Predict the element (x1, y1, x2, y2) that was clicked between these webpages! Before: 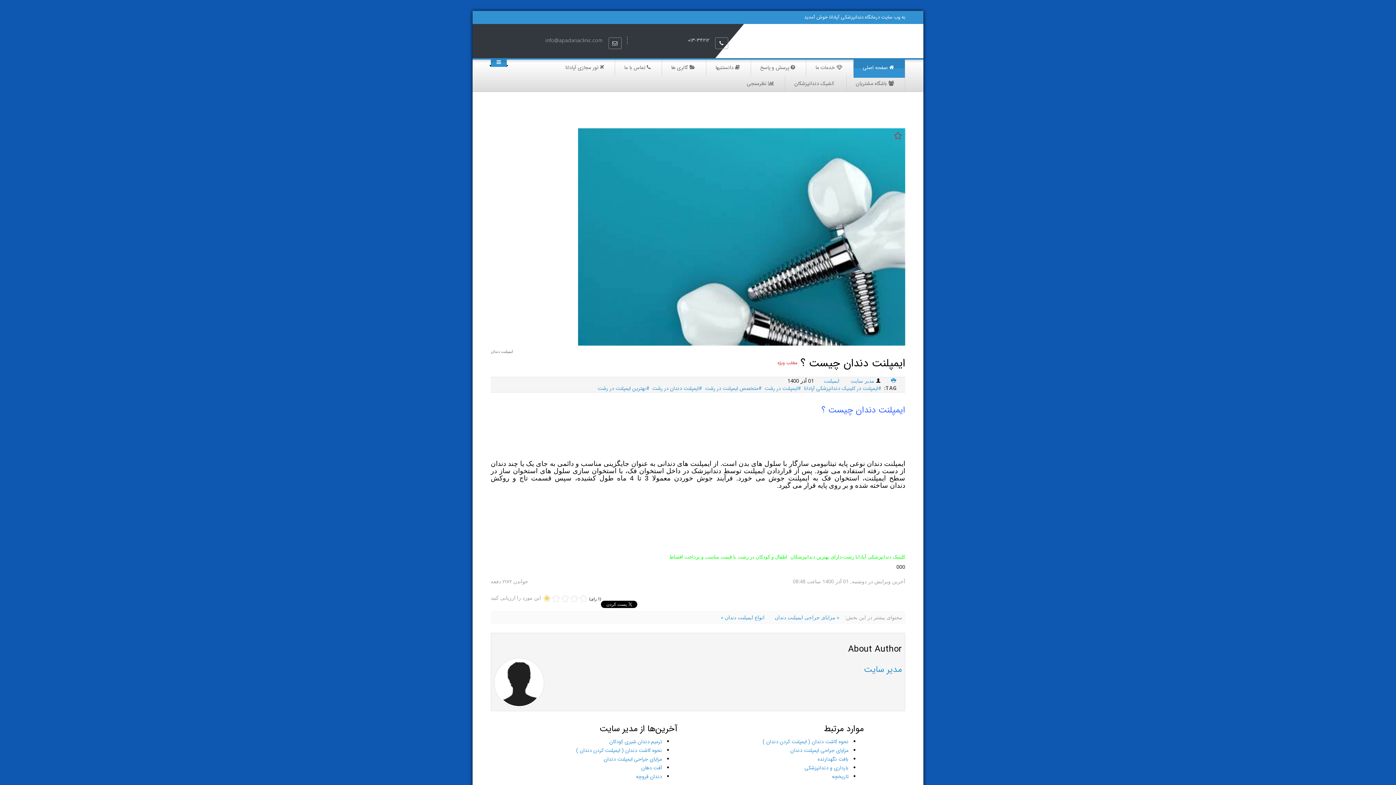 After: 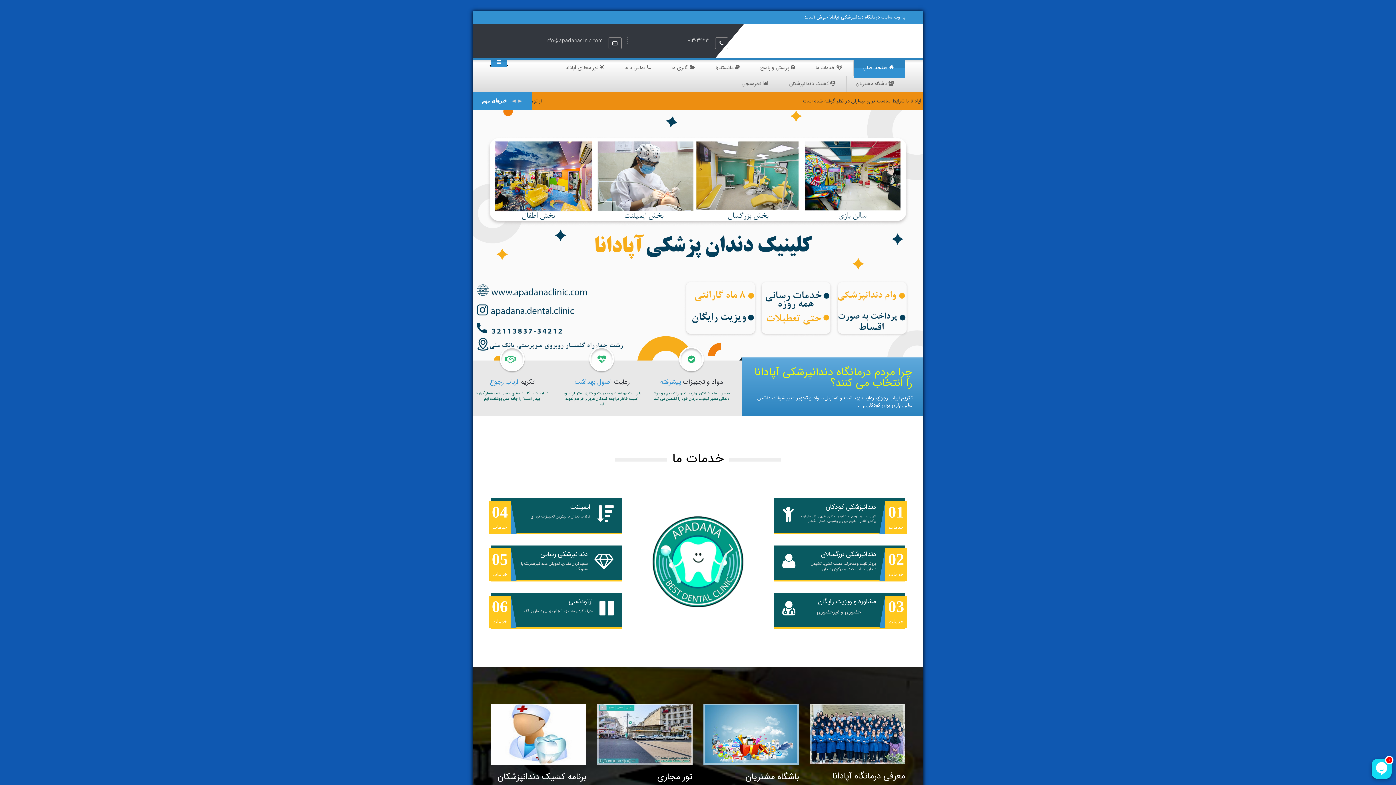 Action: label:  صفحه اصلی bbox: (853, 59, 905, 75)